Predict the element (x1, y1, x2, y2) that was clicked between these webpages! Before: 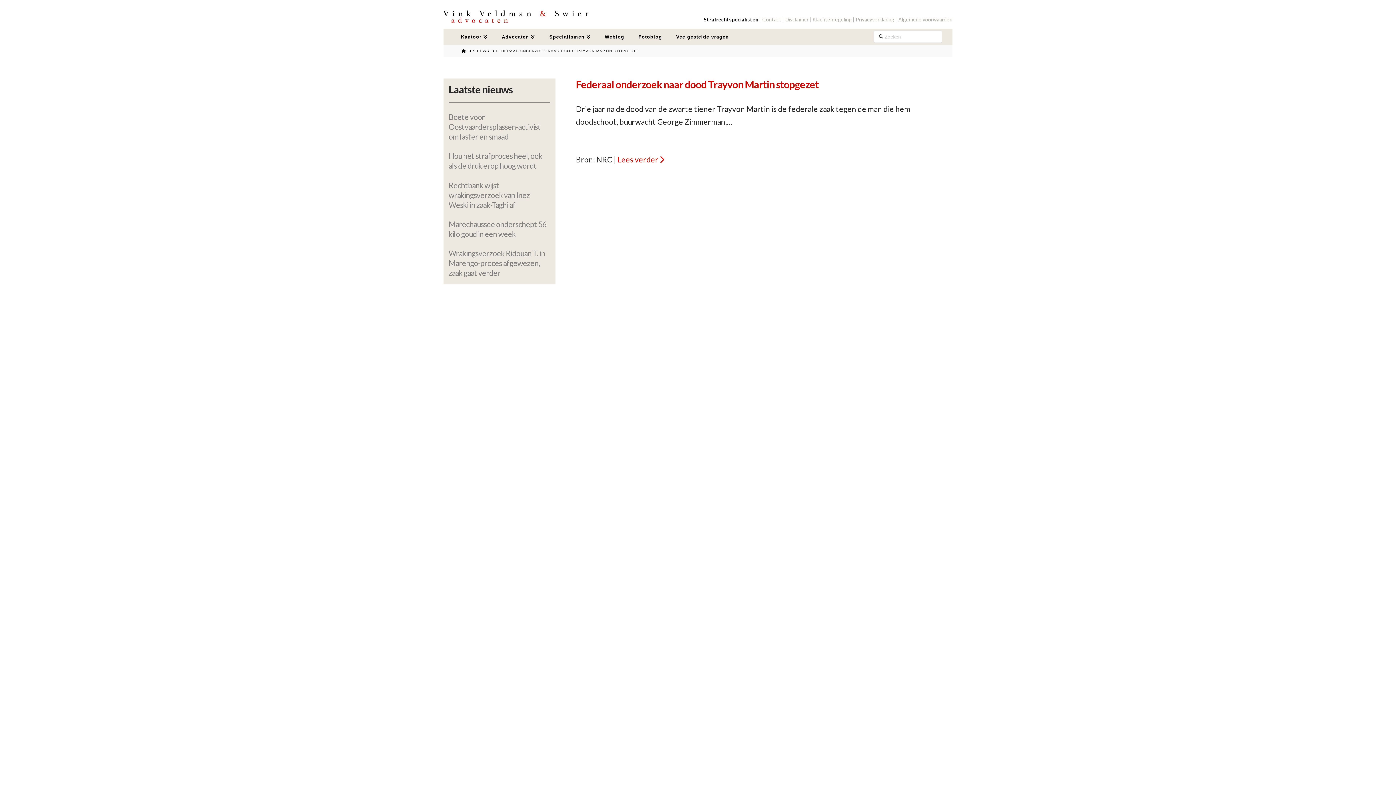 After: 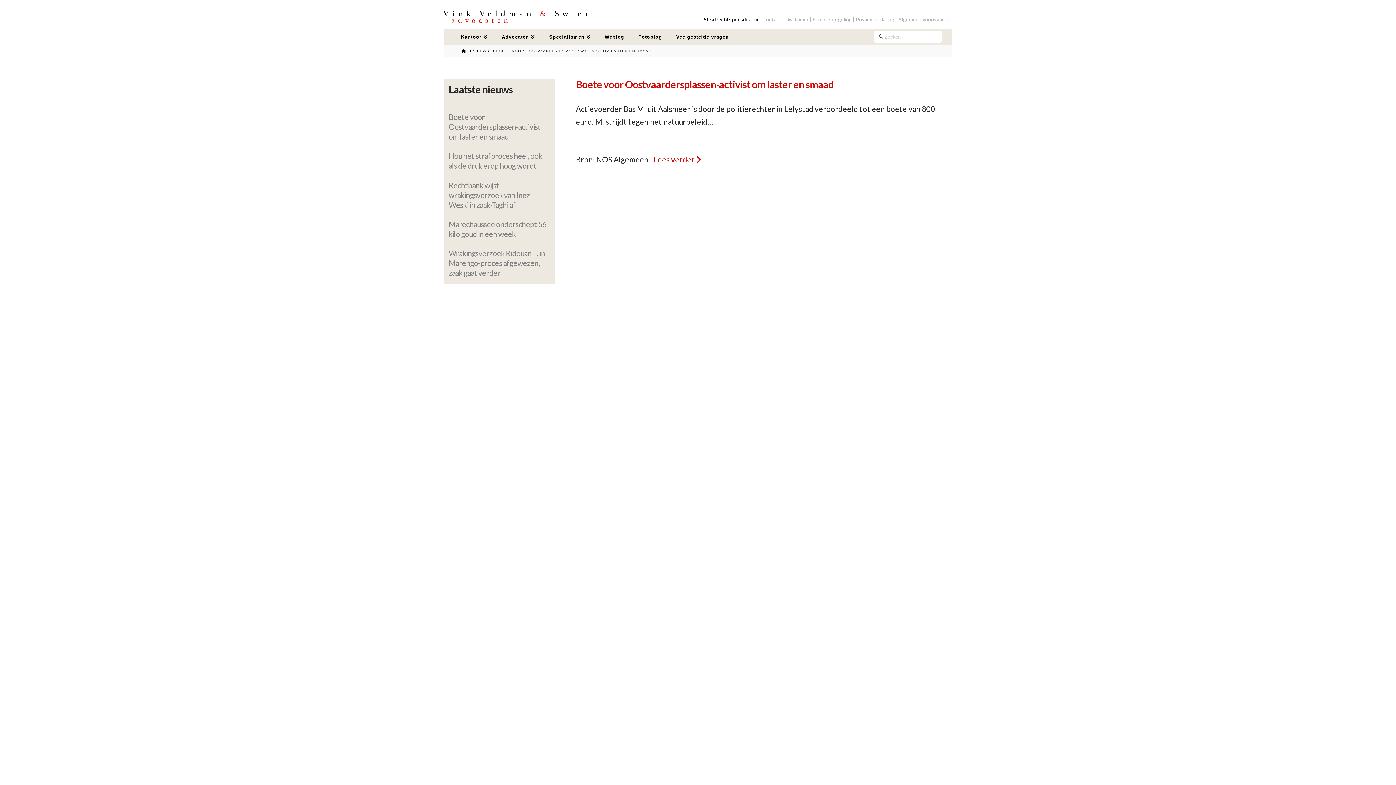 Action: bbox: (448, 112, 550, 141) label: Boete voor Oostvaardersplassen-activist om laster en smaad